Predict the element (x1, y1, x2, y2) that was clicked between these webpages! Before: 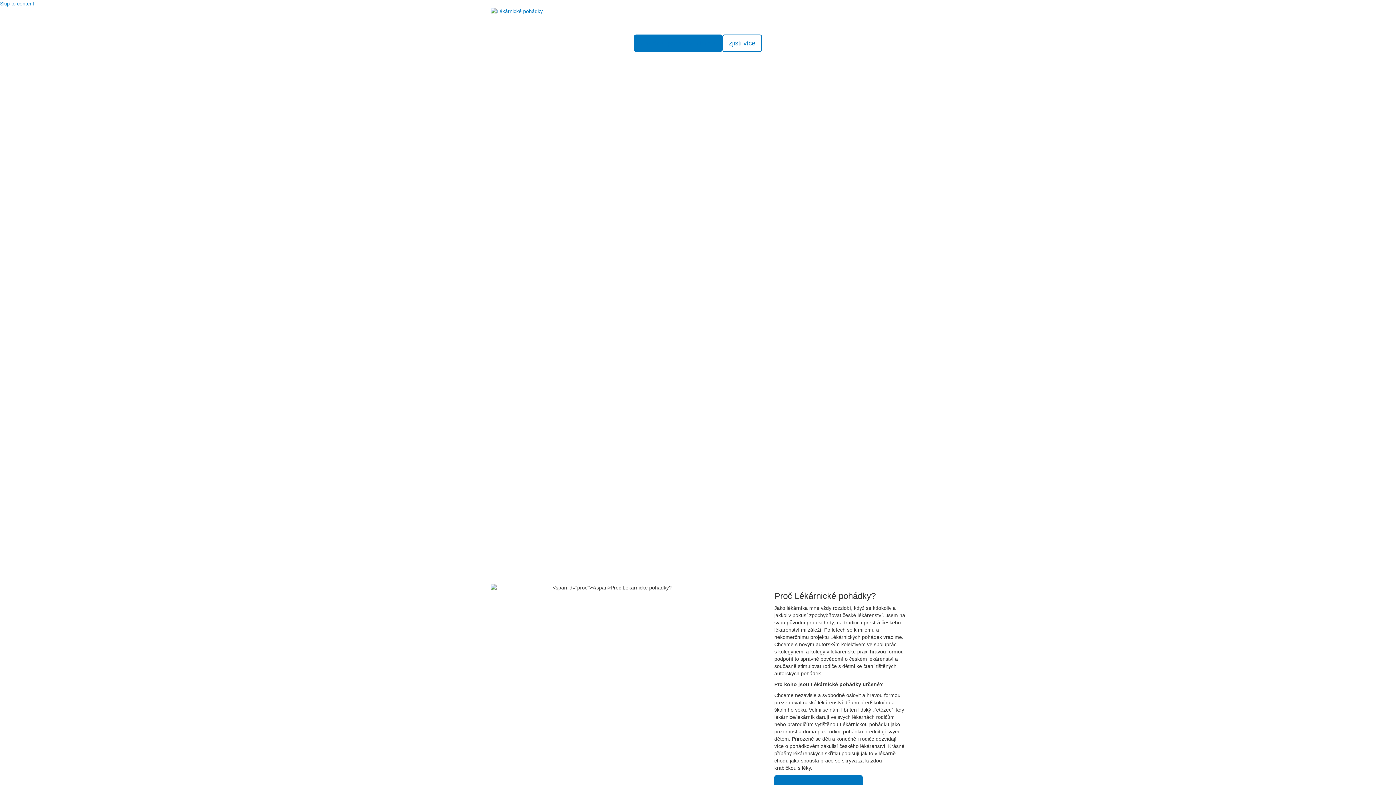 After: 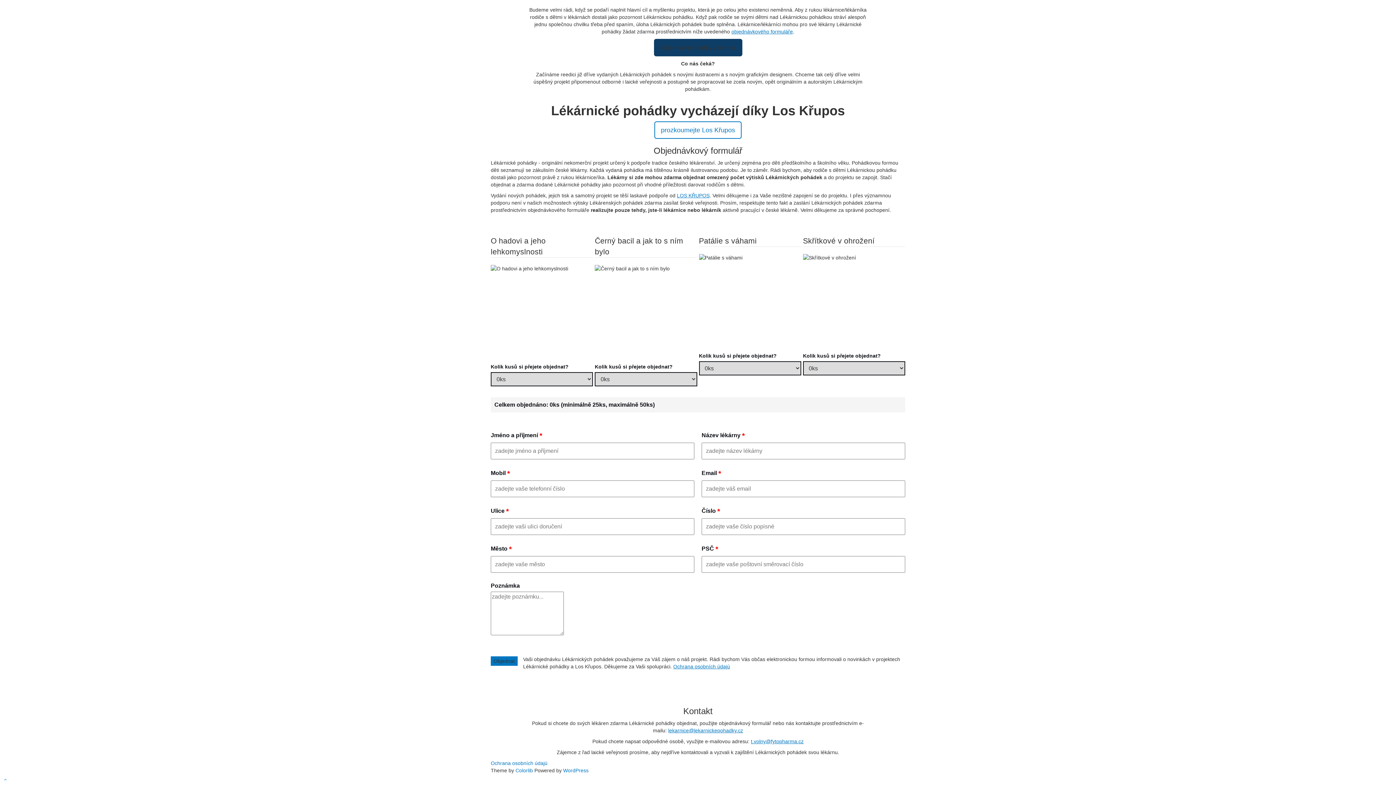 Action: bbox: (634, 34, 722, 52) label: objednat pohádky zdarma